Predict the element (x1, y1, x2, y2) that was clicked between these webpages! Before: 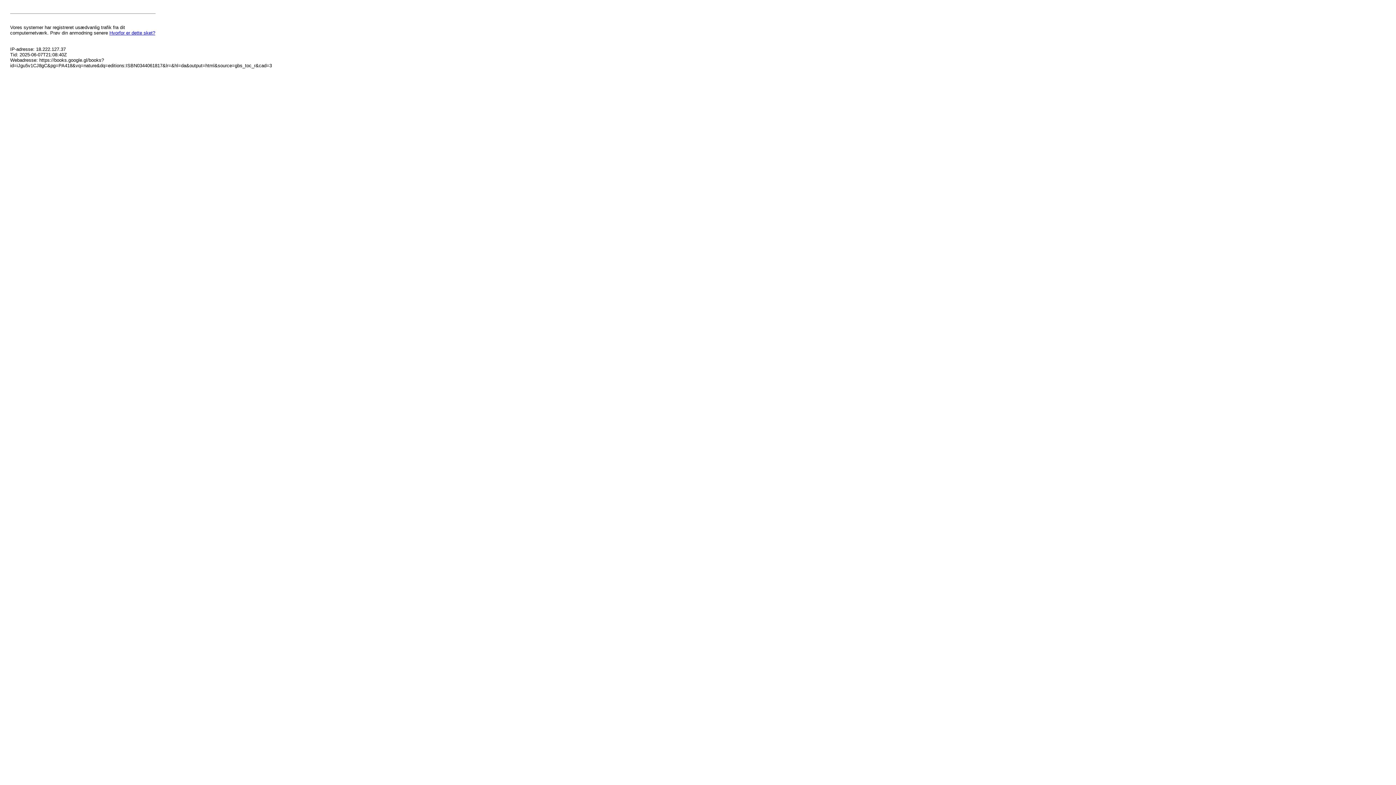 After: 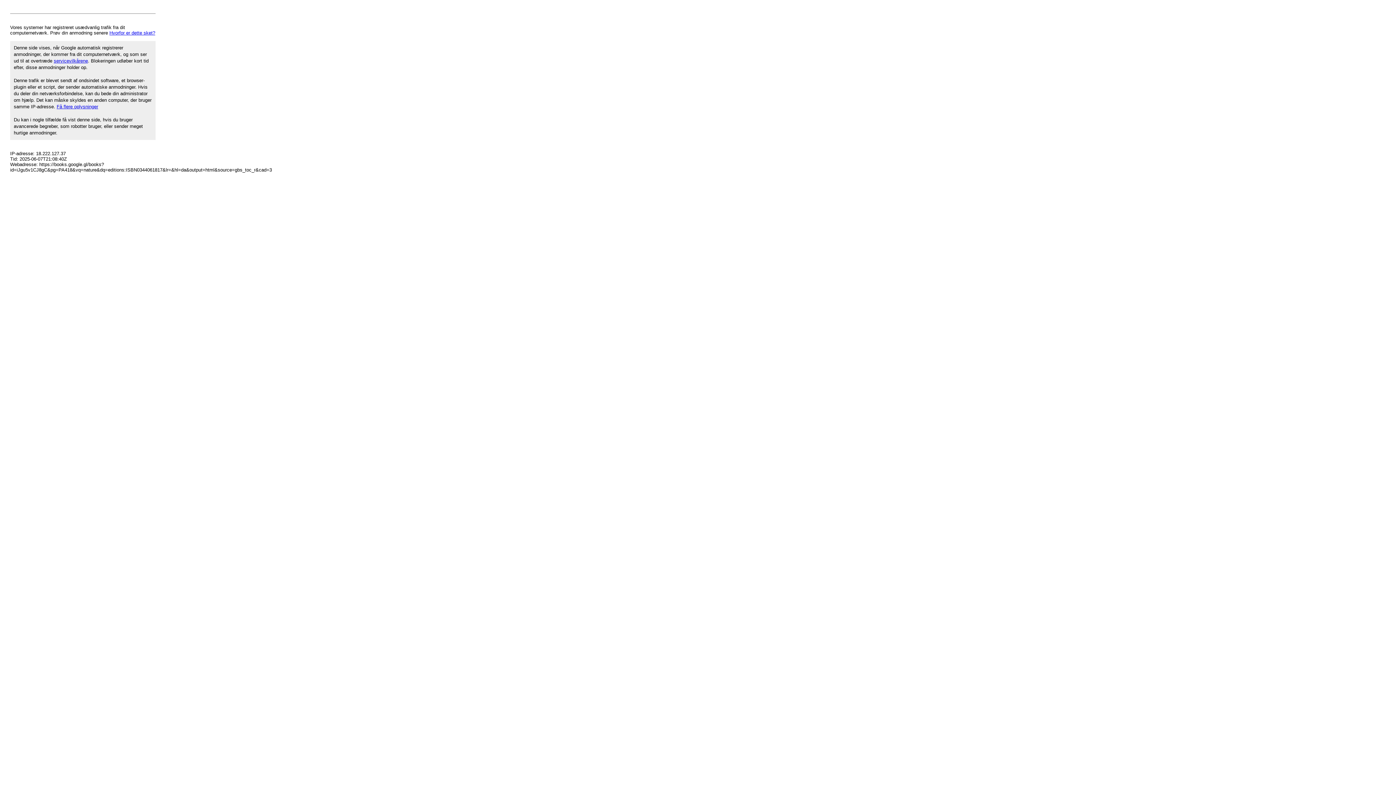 Action: bbox: (109, 30, 155, 35) label: Hvorfor er dette sket?